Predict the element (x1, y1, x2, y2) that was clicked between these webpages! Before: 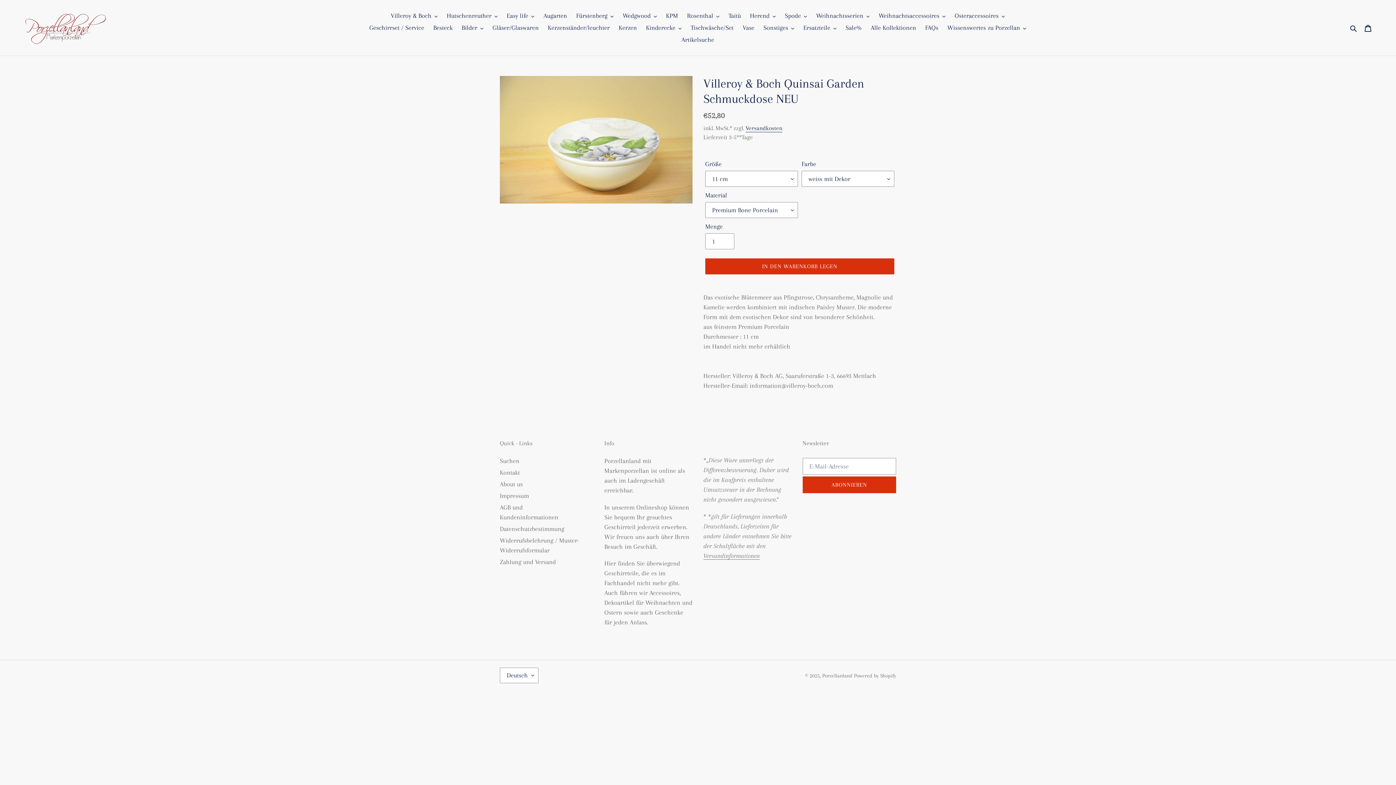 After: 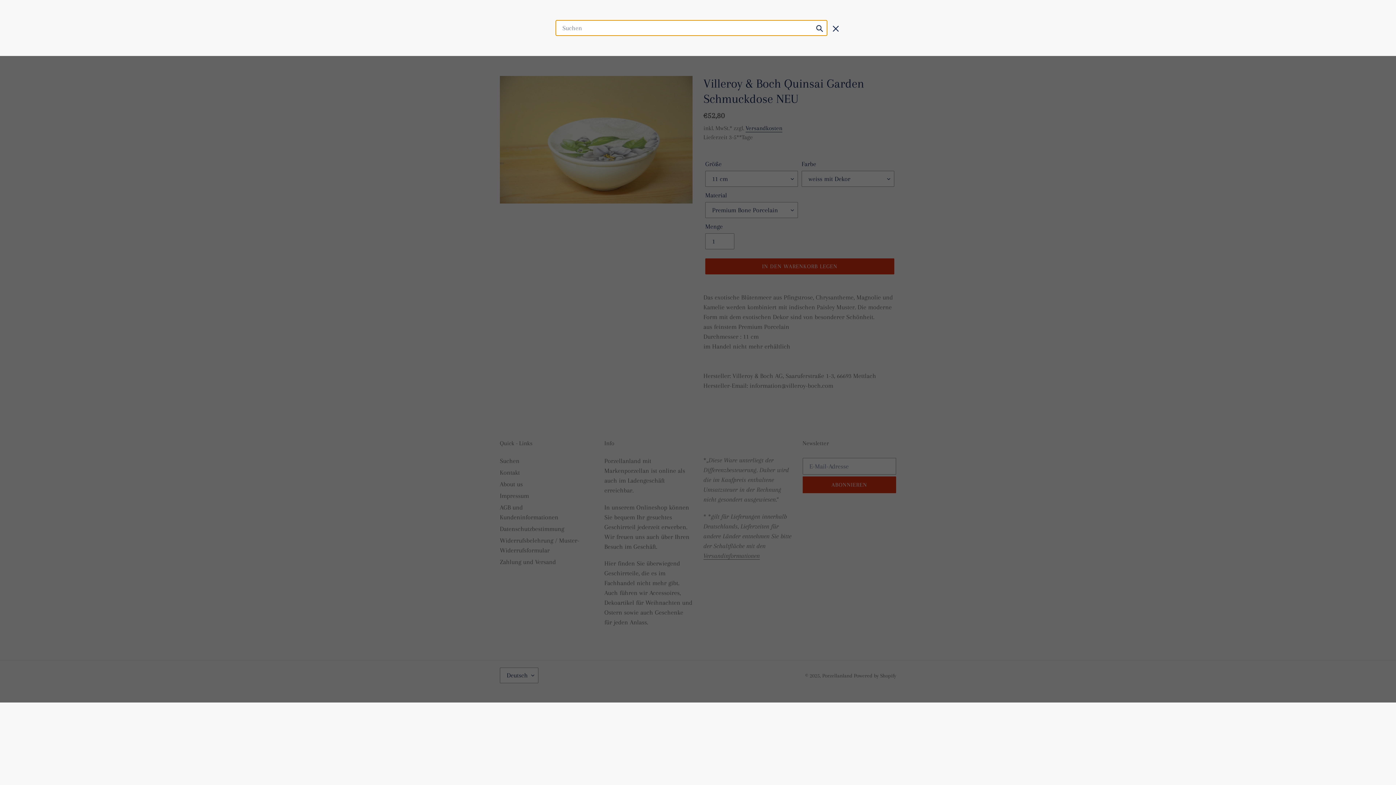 Action: bbox: (1348, 22, 1360, 33) label: Suchen